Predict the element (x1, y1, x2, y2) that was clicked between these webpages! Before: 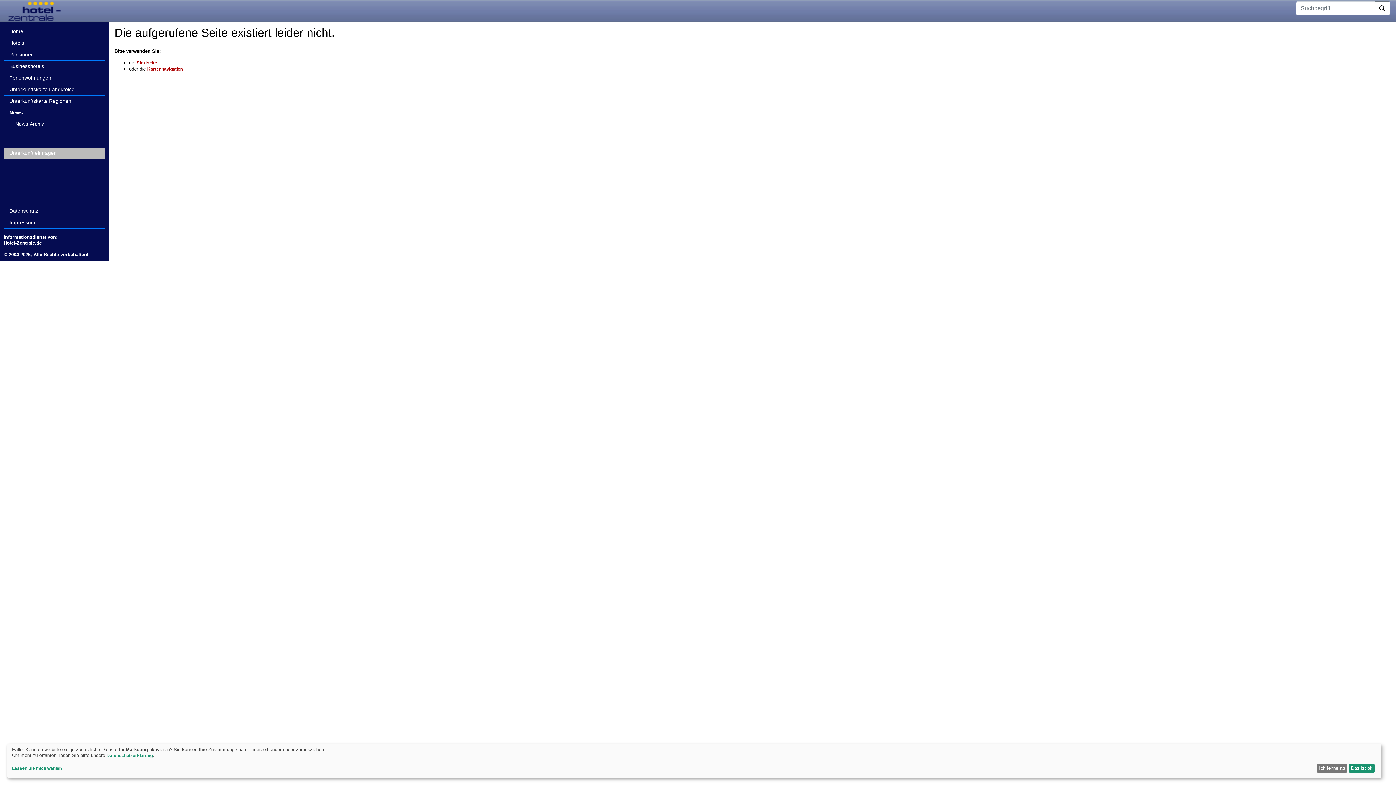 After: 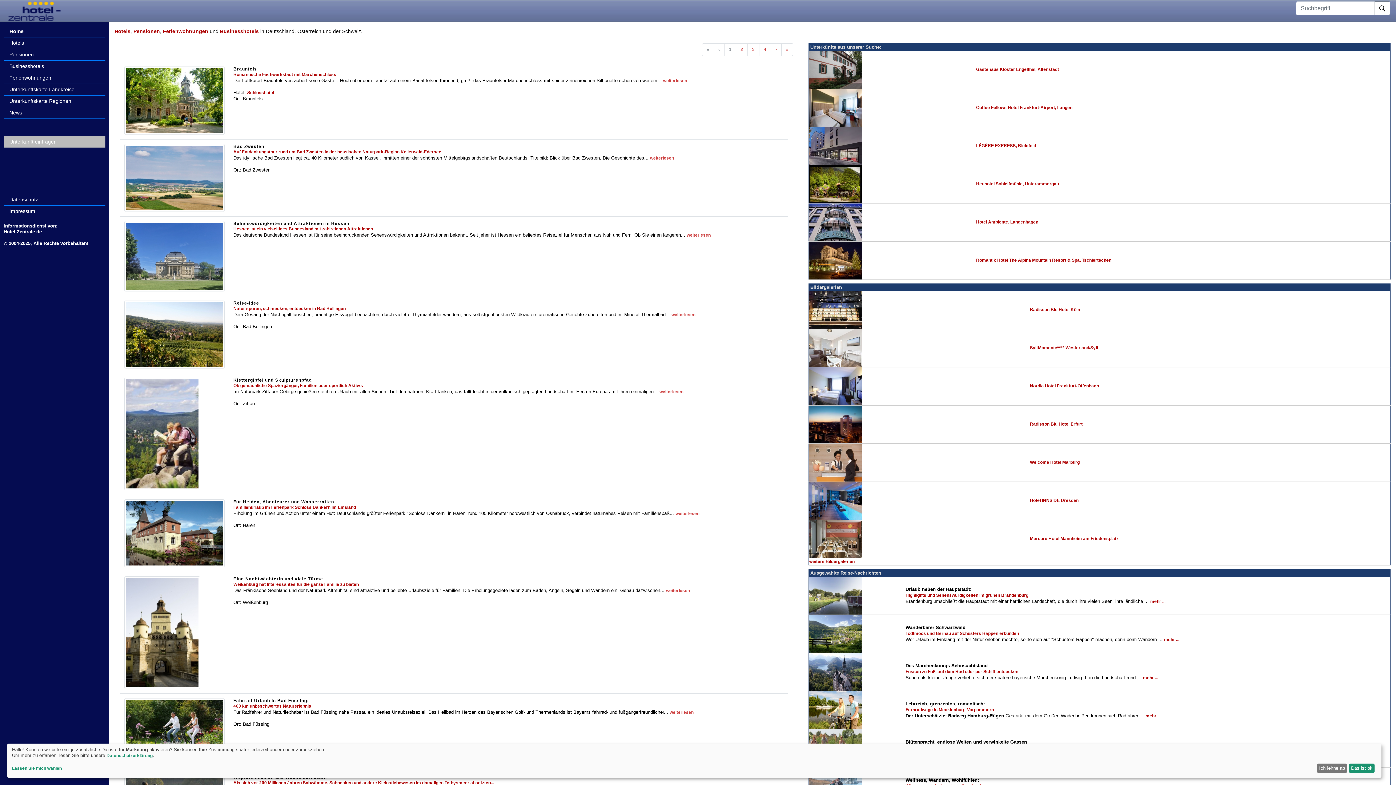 Action: label: Startseite bbox: (136, 60, 157, 65)